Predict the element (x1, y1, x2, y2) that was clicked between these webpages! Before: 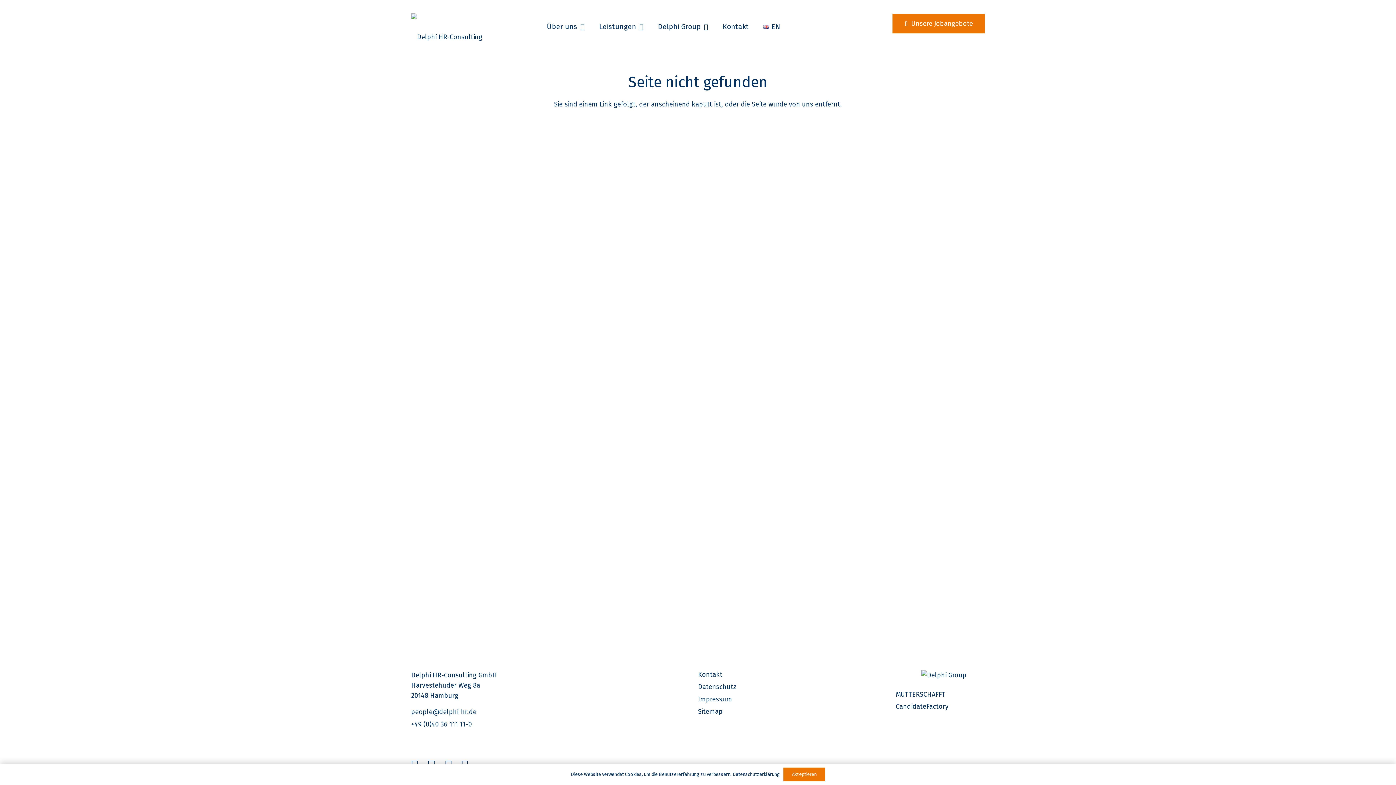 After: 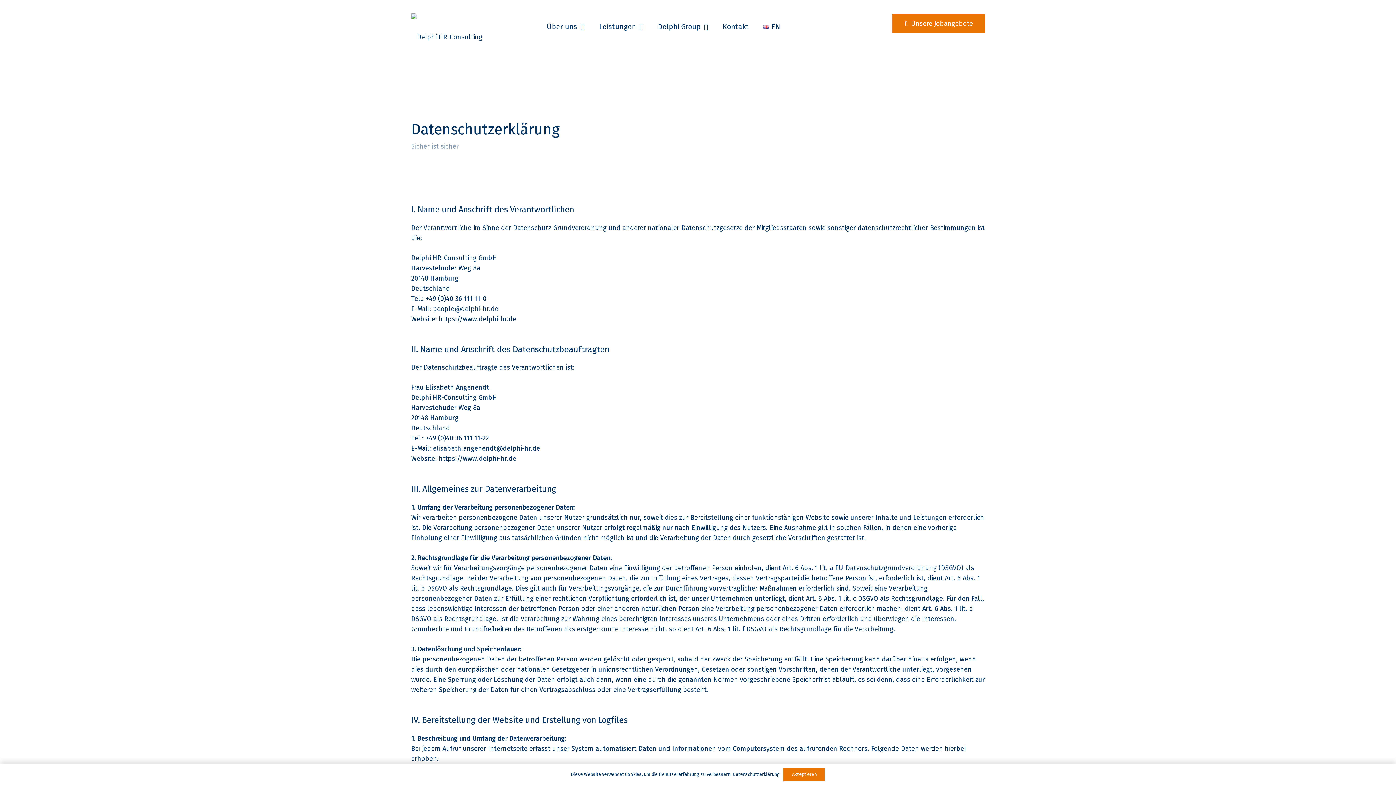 Action: label: Datenschutz bbox: (698, 683, 736, 691)